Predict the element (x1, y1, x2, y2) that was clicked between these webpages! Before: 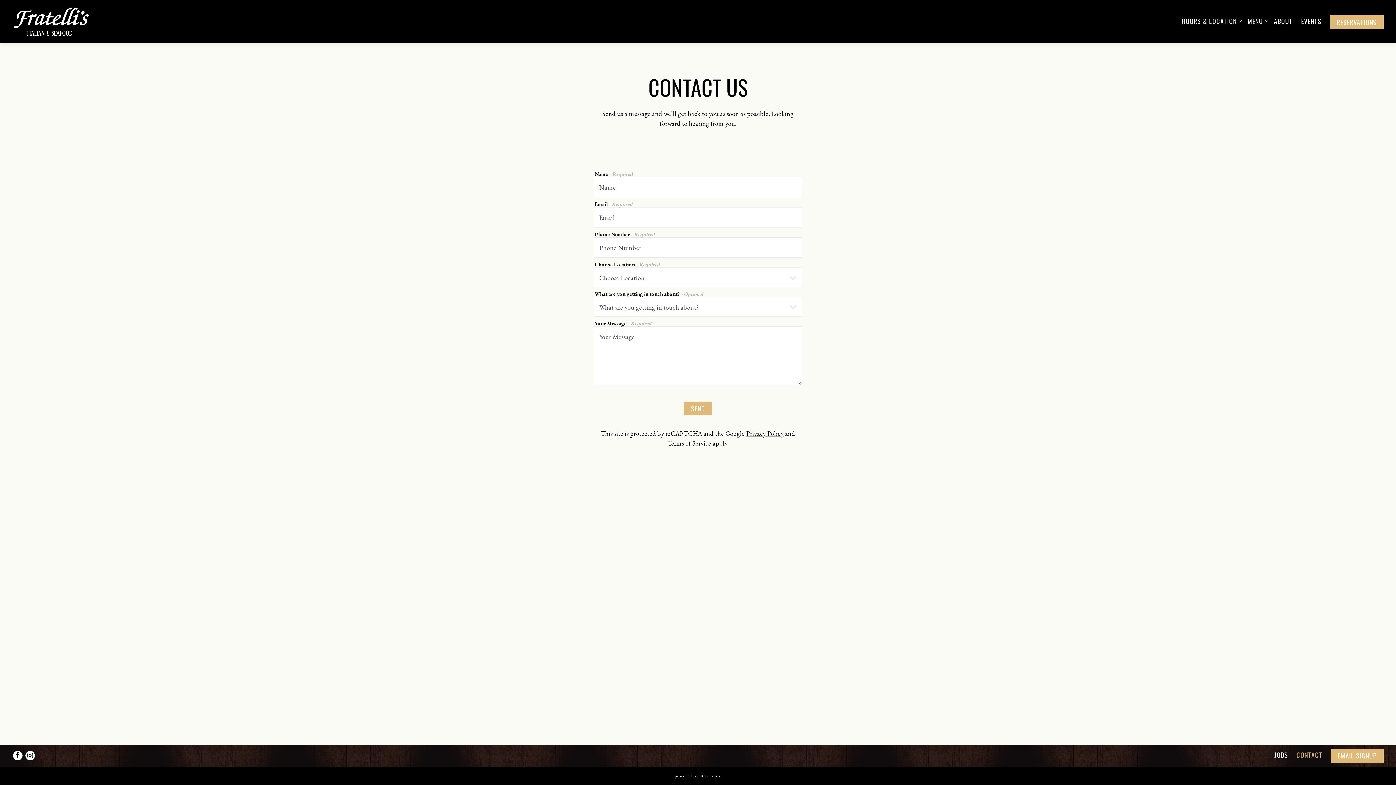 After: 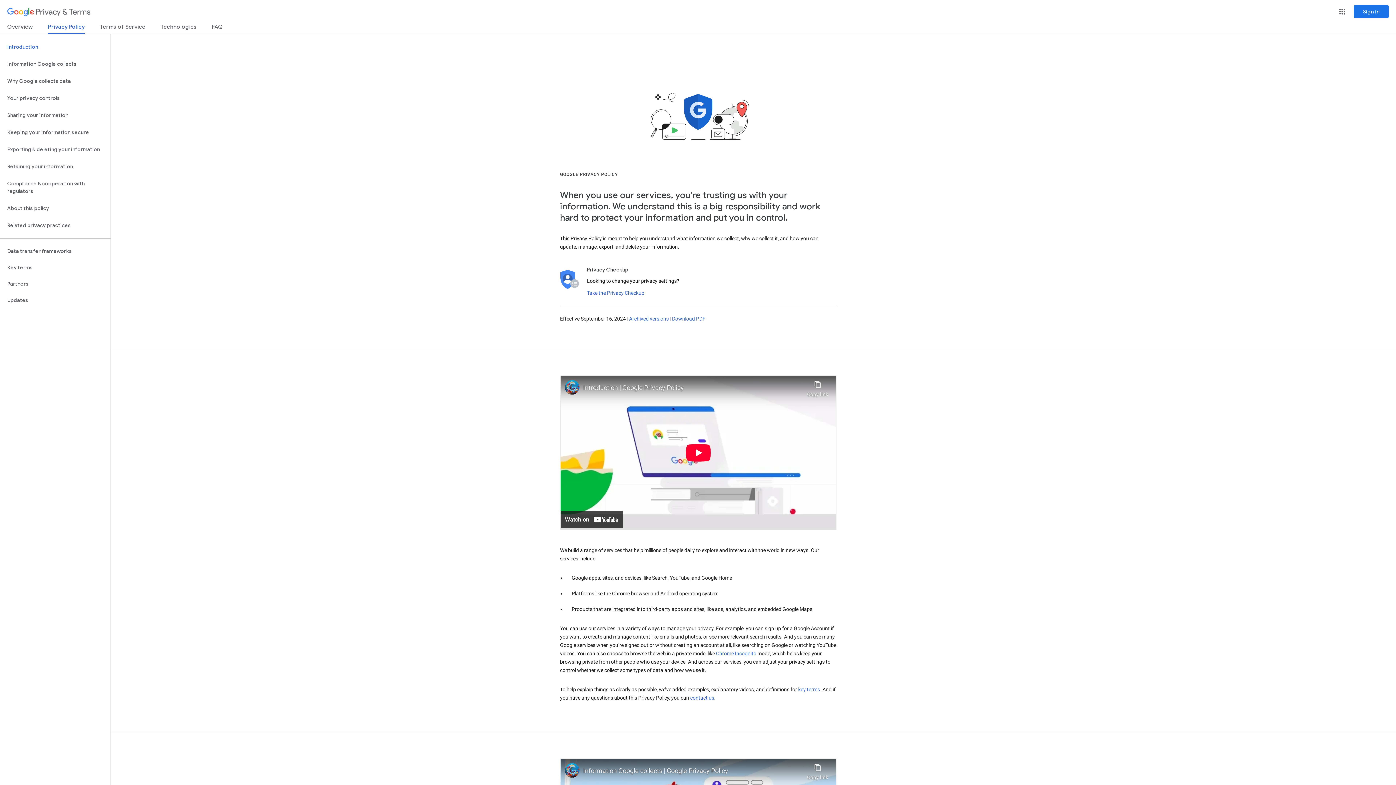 Action: label: Privacy Policy bbox: (746, 429, 783, 437)